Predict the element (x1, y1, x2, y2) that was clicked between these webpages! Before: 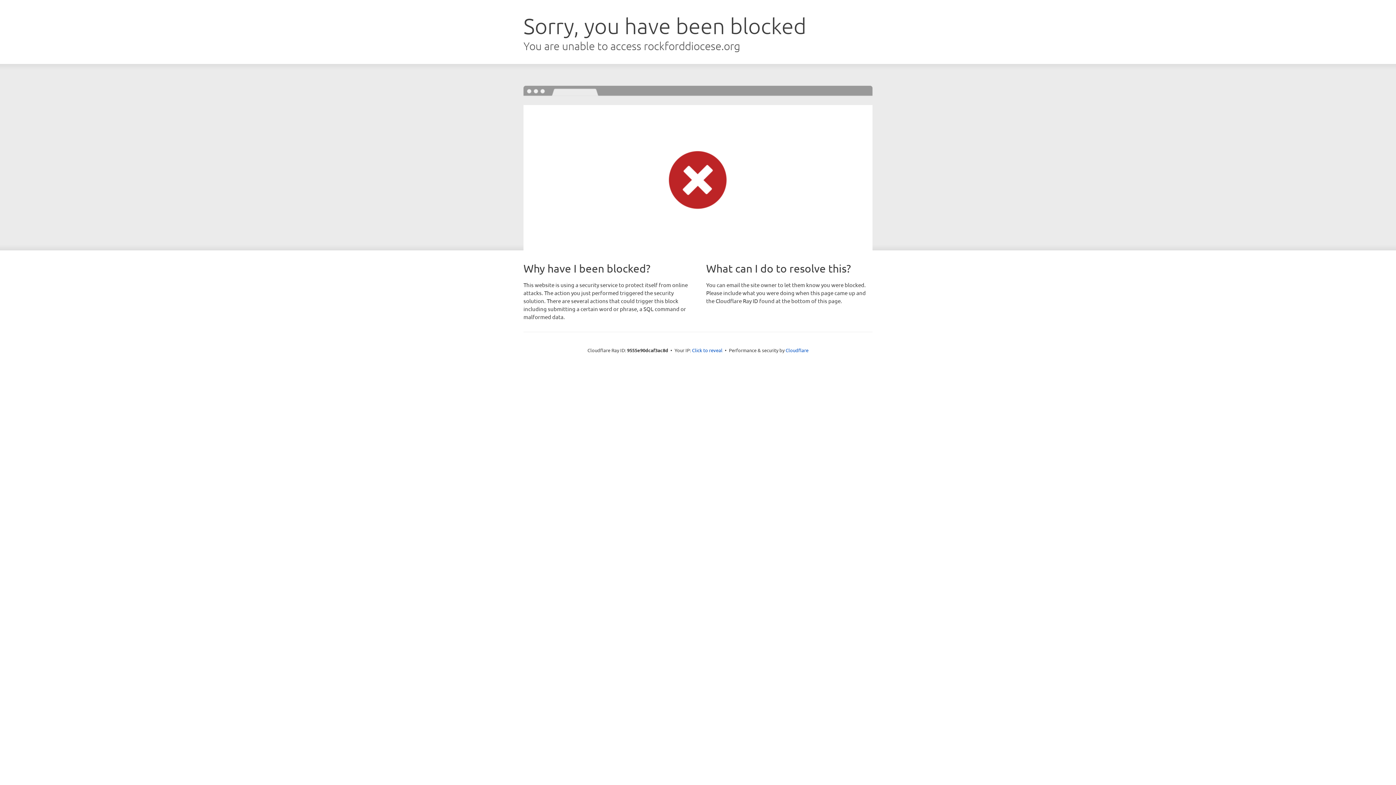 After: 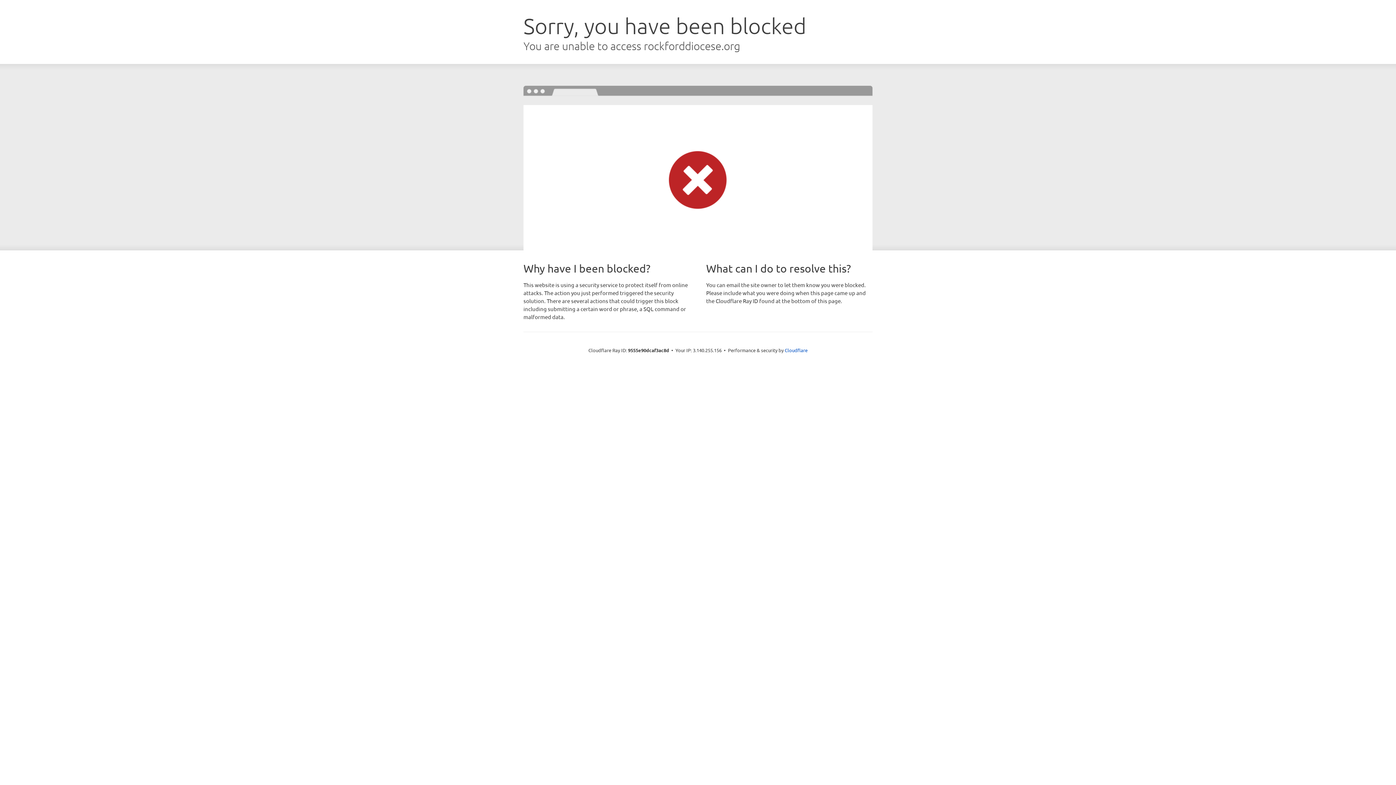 Action: label: Click to reveal bbox: (692, 346, 722, 353)